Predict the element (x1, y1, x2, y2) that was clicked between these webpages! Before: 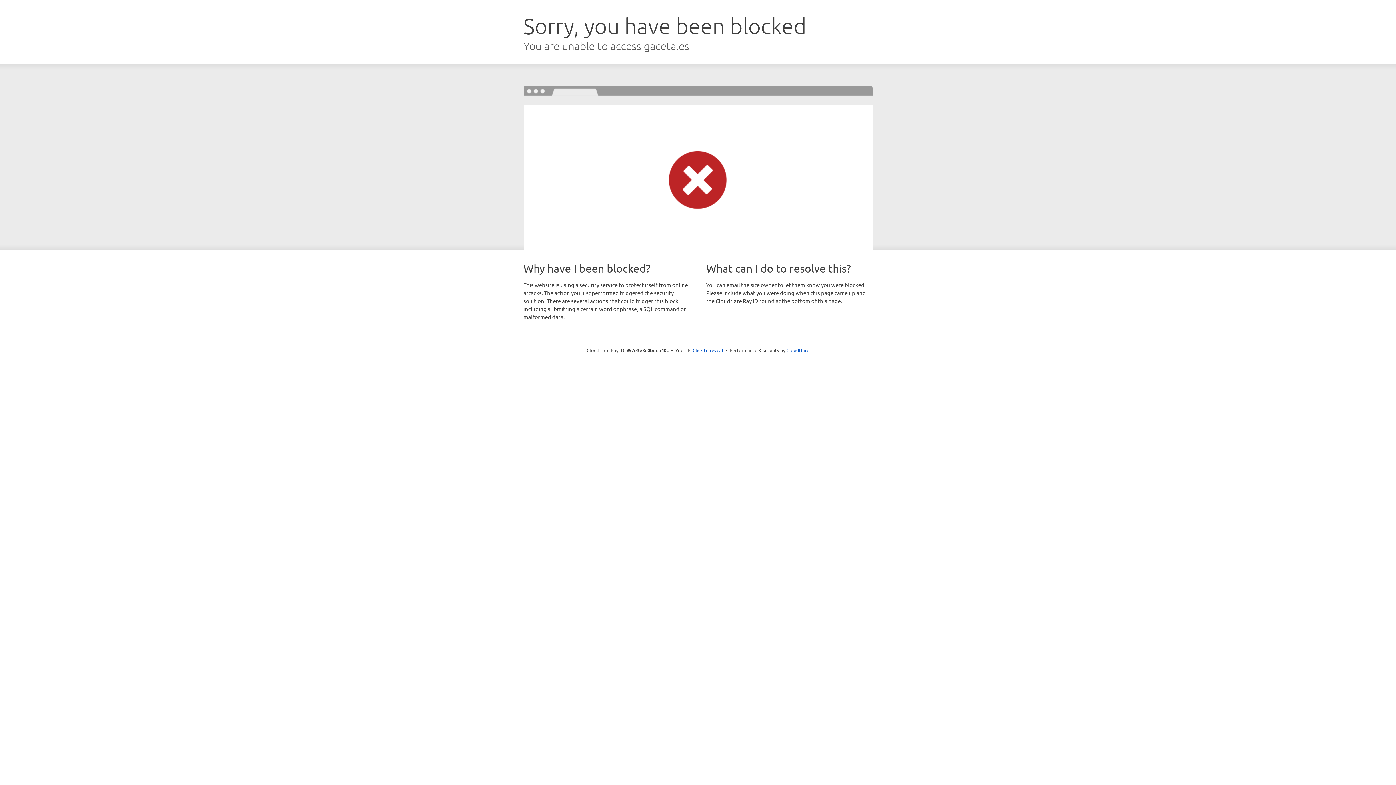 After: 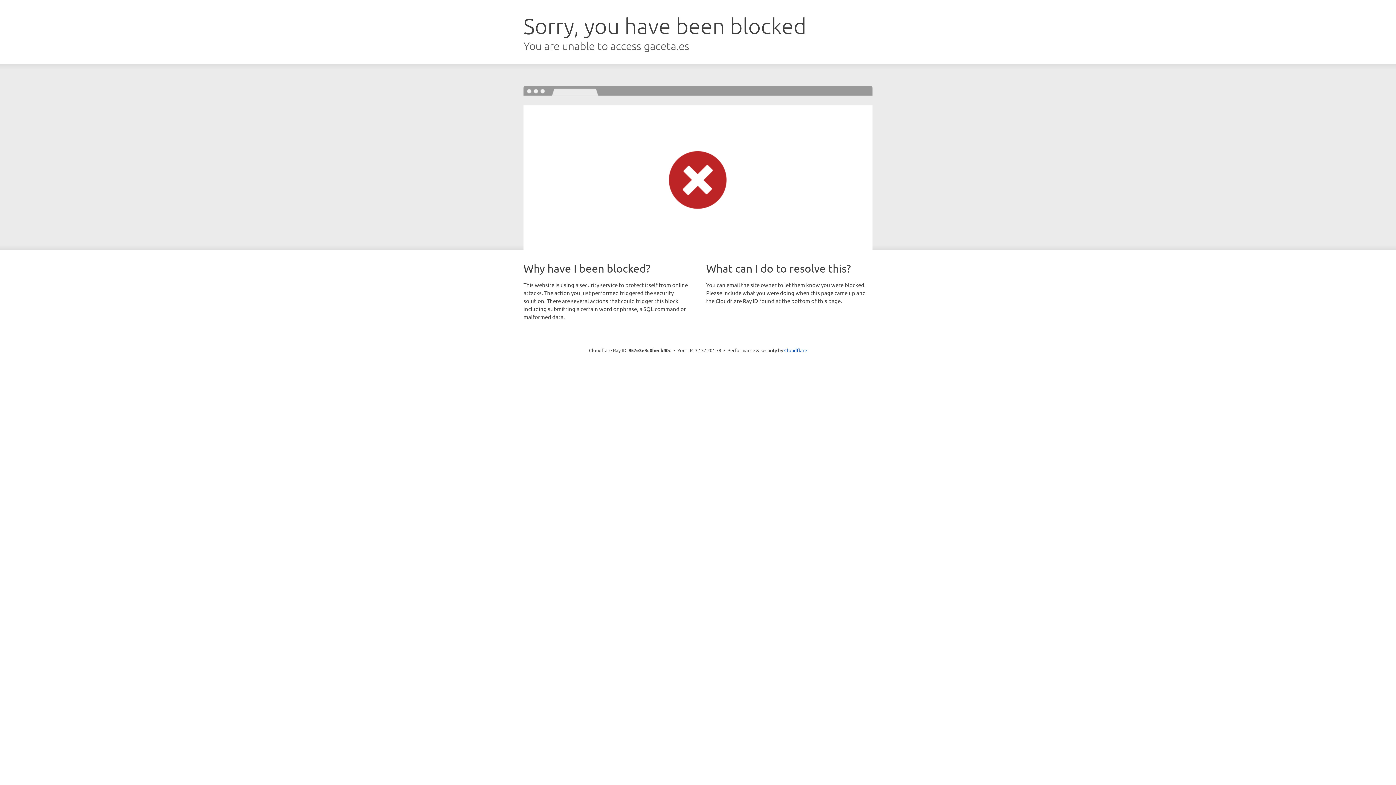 Action: label: Click to reveal bbox: (692, 346, 723, 353)